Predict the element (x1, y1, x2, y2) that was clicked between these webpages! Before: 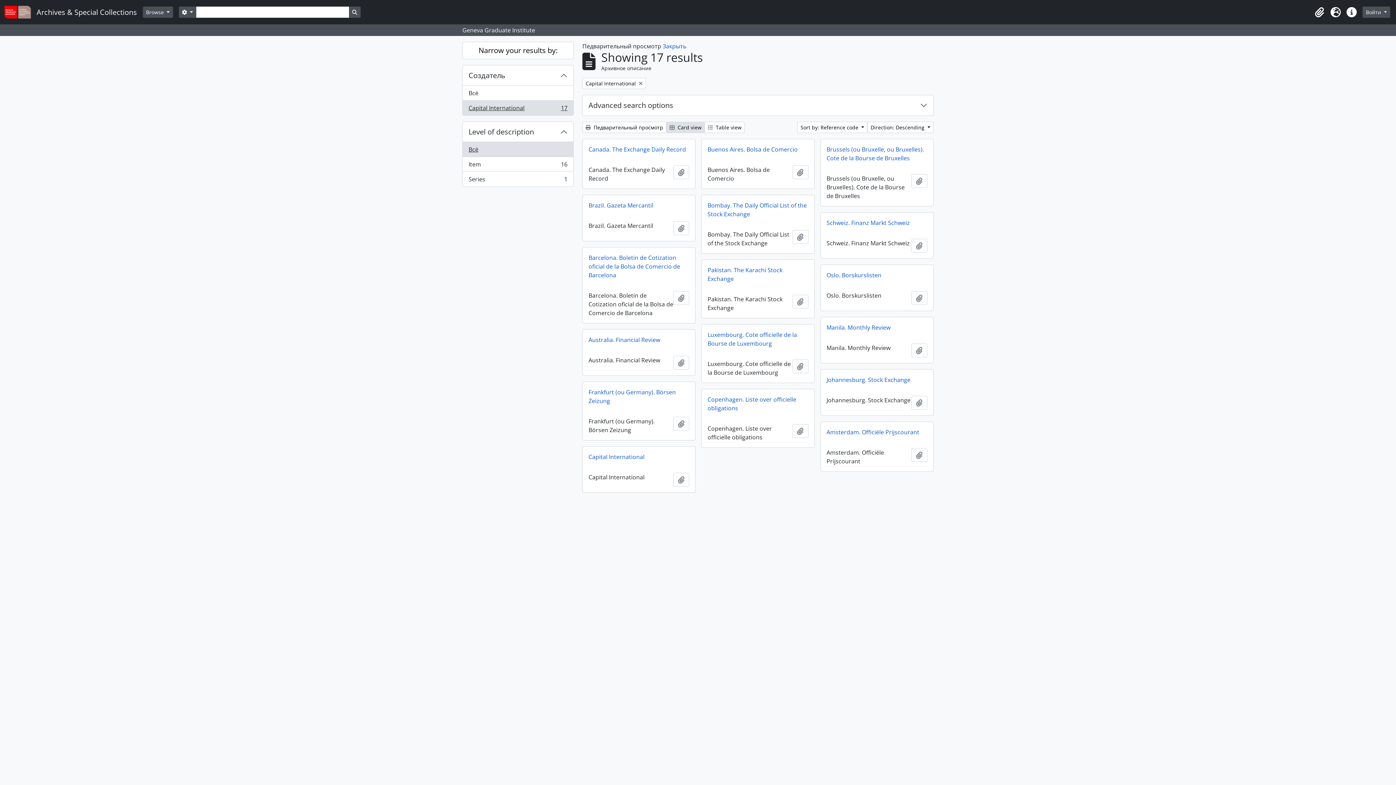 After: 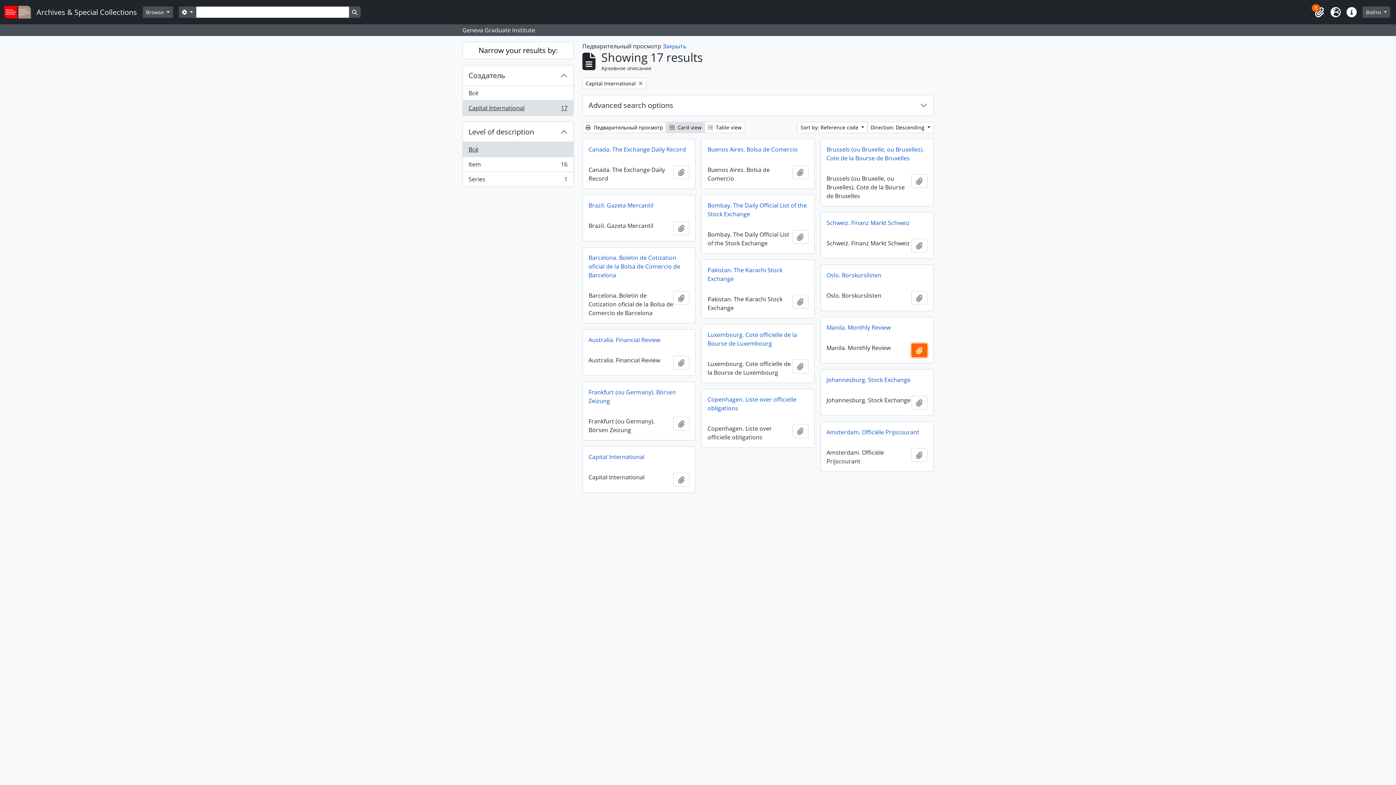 Action: label: Add to clipboard bbox: (911, 343, 927, 357)